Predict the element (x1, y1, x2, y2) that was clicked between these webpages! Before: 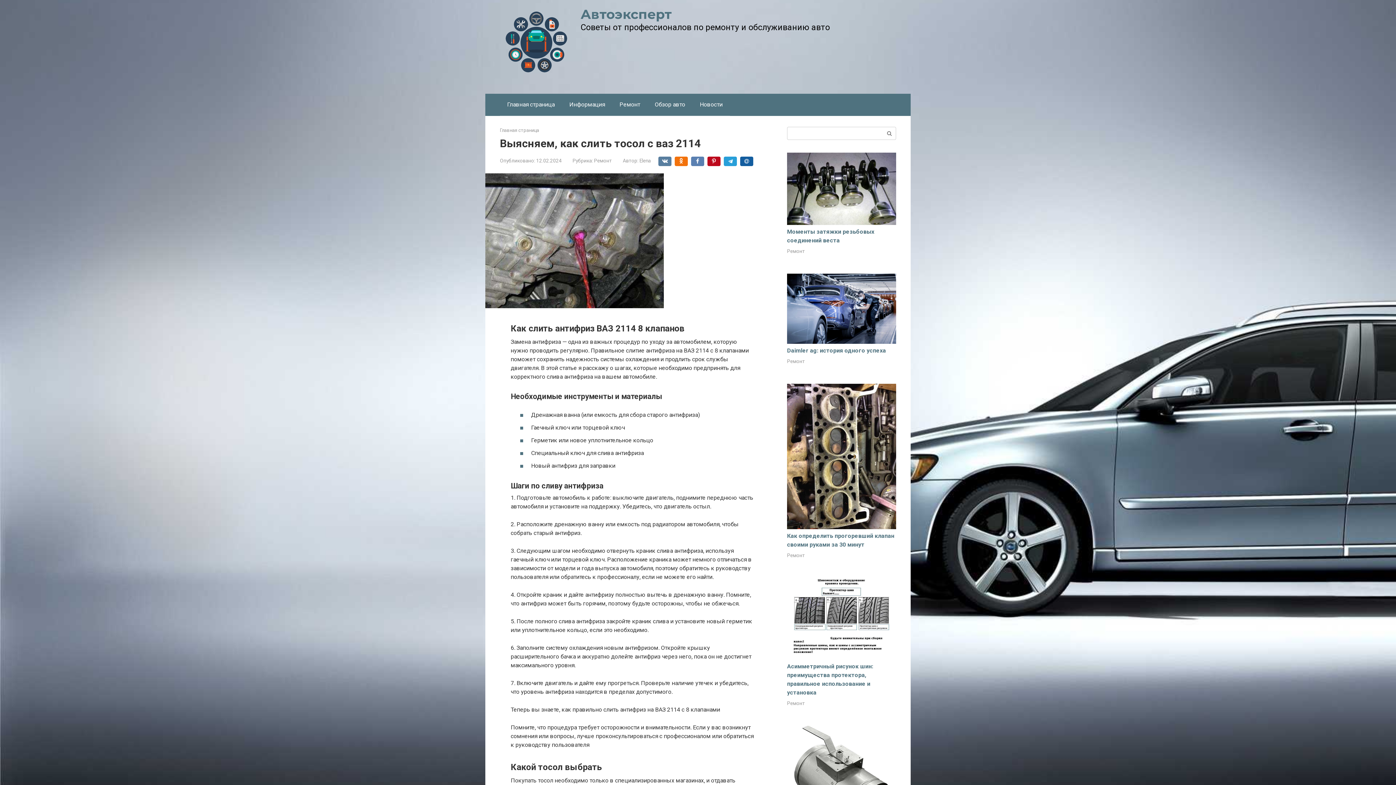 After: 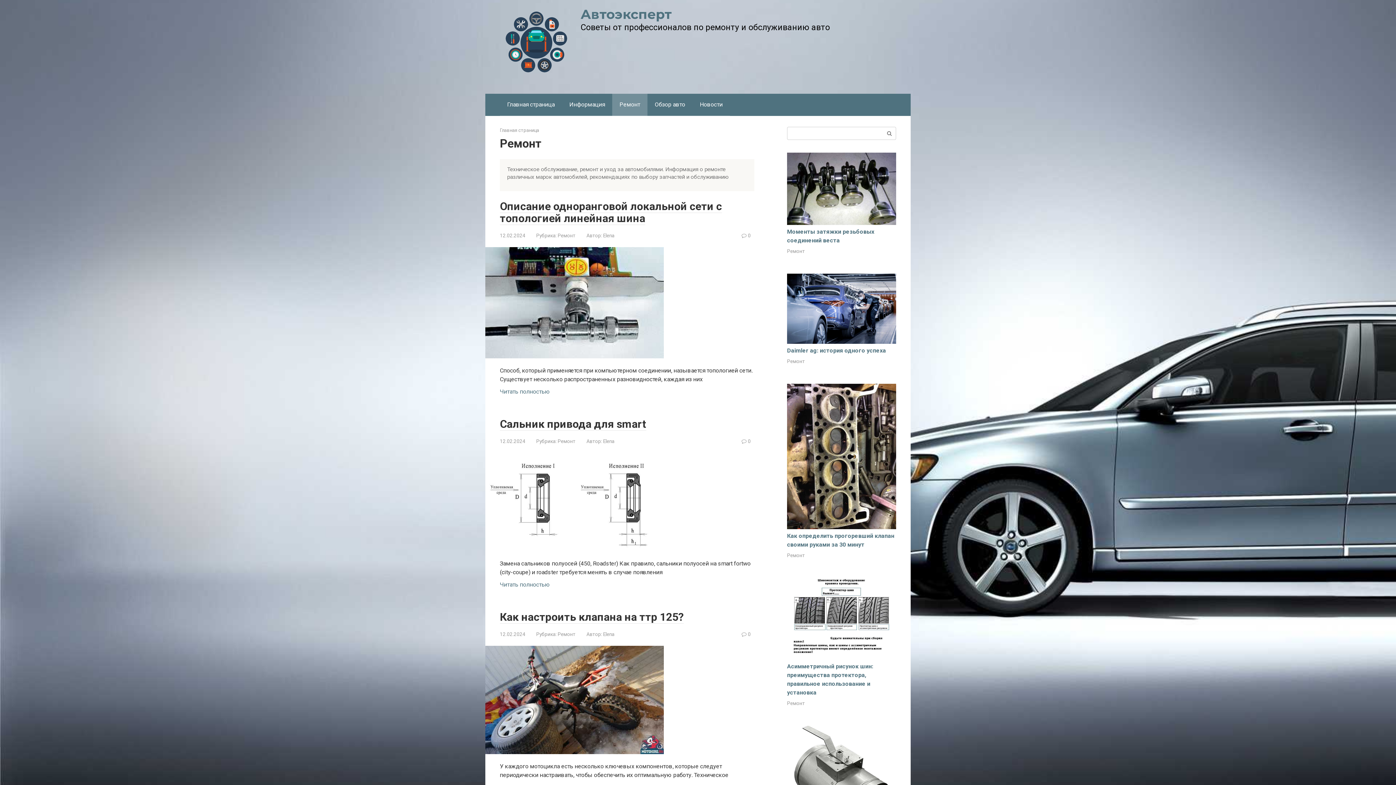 Action: bbox: (787, 248, 805, 254) label: Ремонт